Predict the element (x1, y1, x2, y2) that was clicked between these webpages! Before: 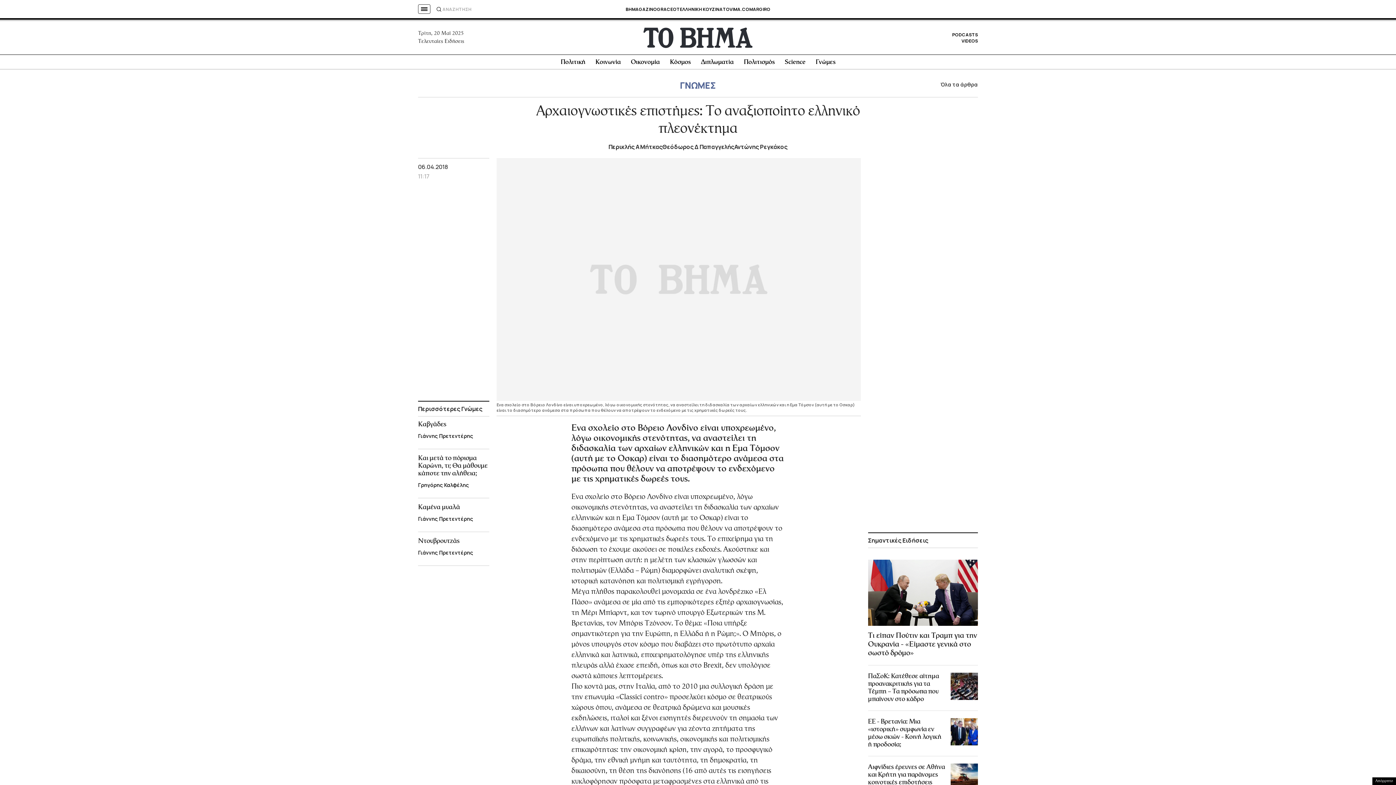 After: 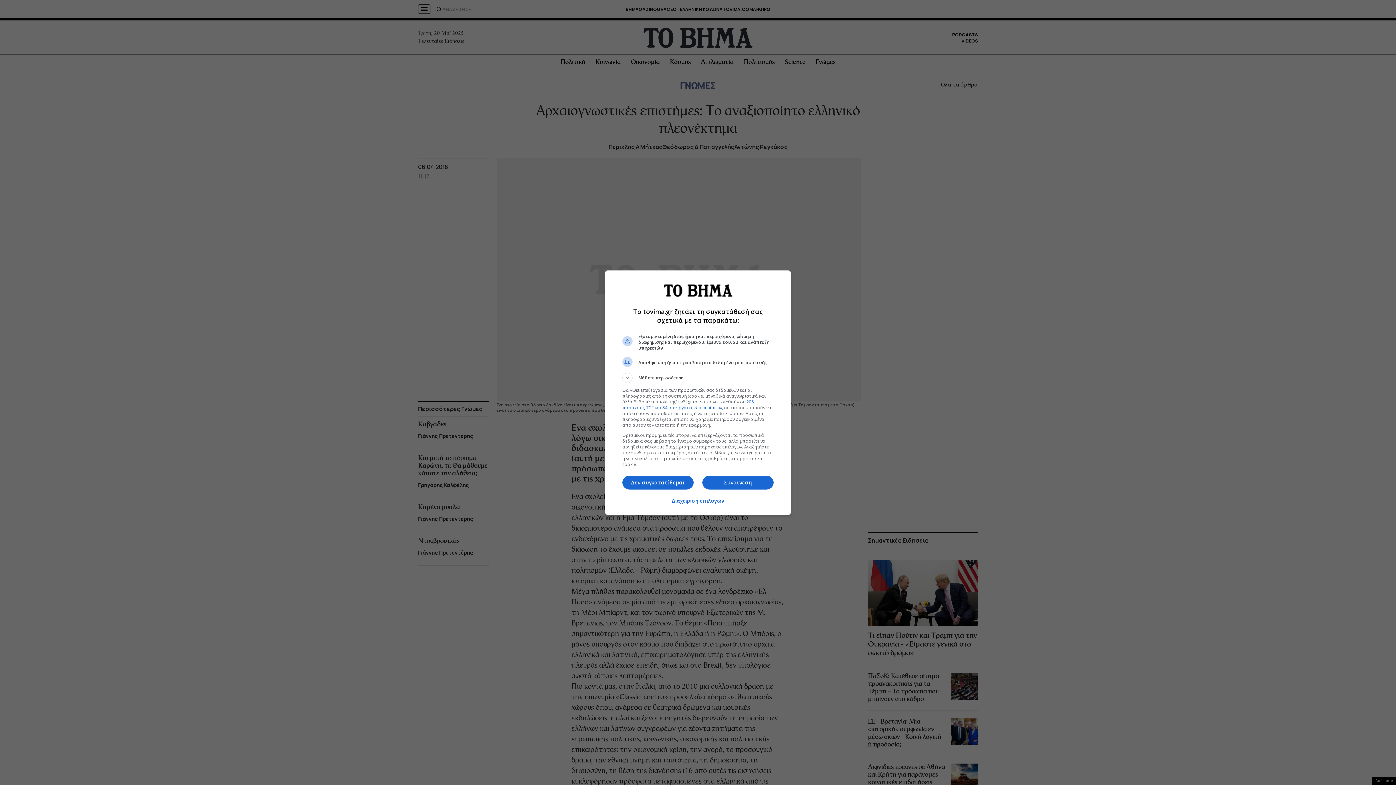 Action: bbox: (1372, 777, 1396, 785) label: Απόρρητο